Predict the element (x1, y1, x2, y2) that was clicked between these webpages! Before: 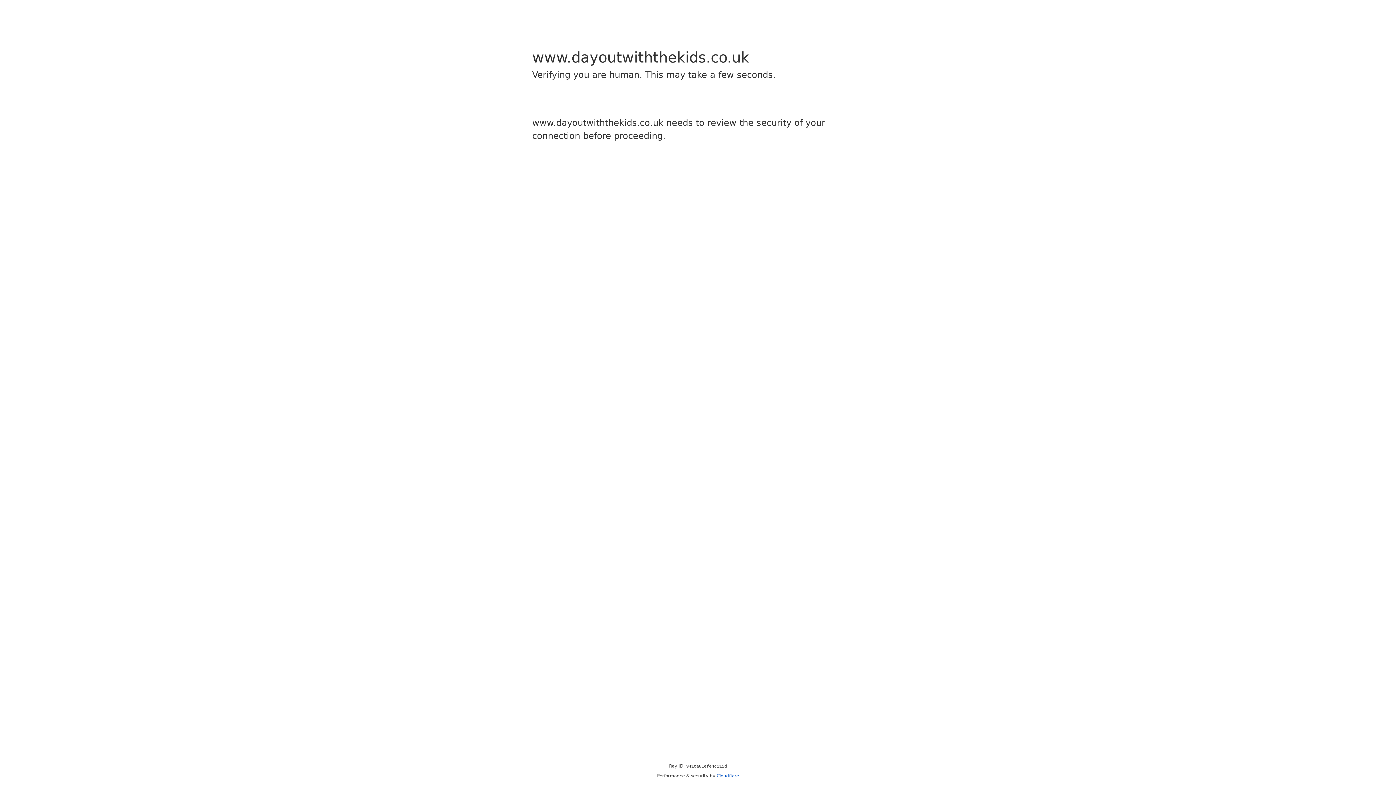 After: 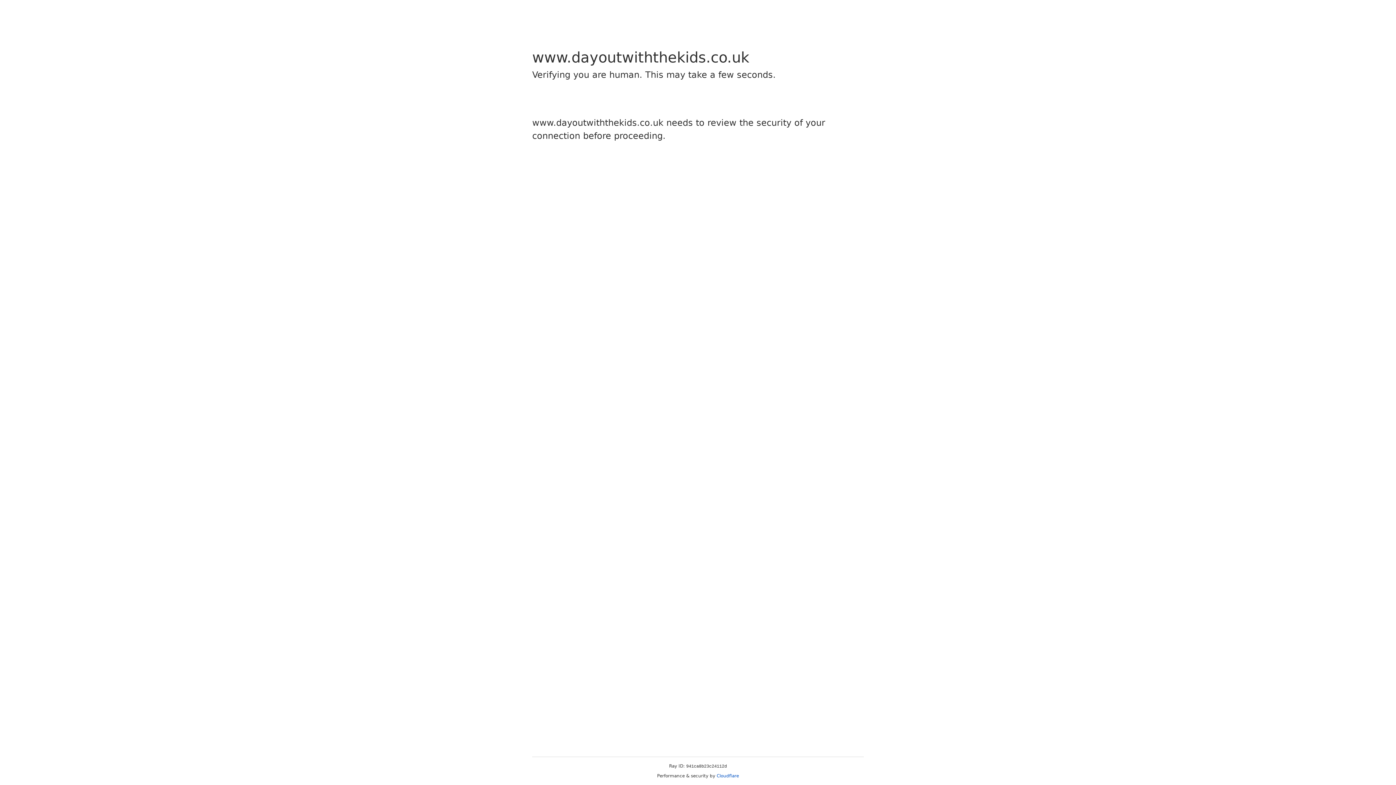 Action: bbox: (716, 773, 739, 778) label: Cloudflare